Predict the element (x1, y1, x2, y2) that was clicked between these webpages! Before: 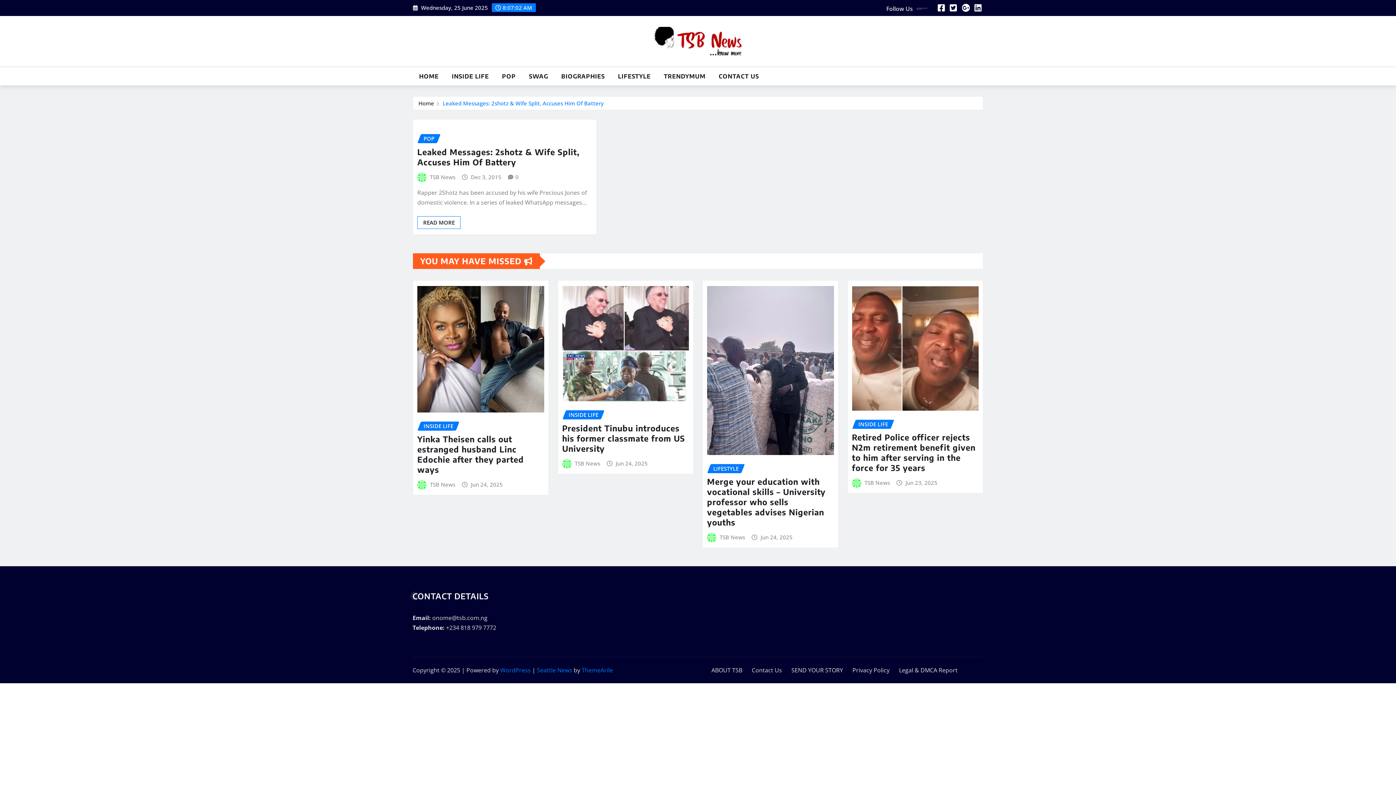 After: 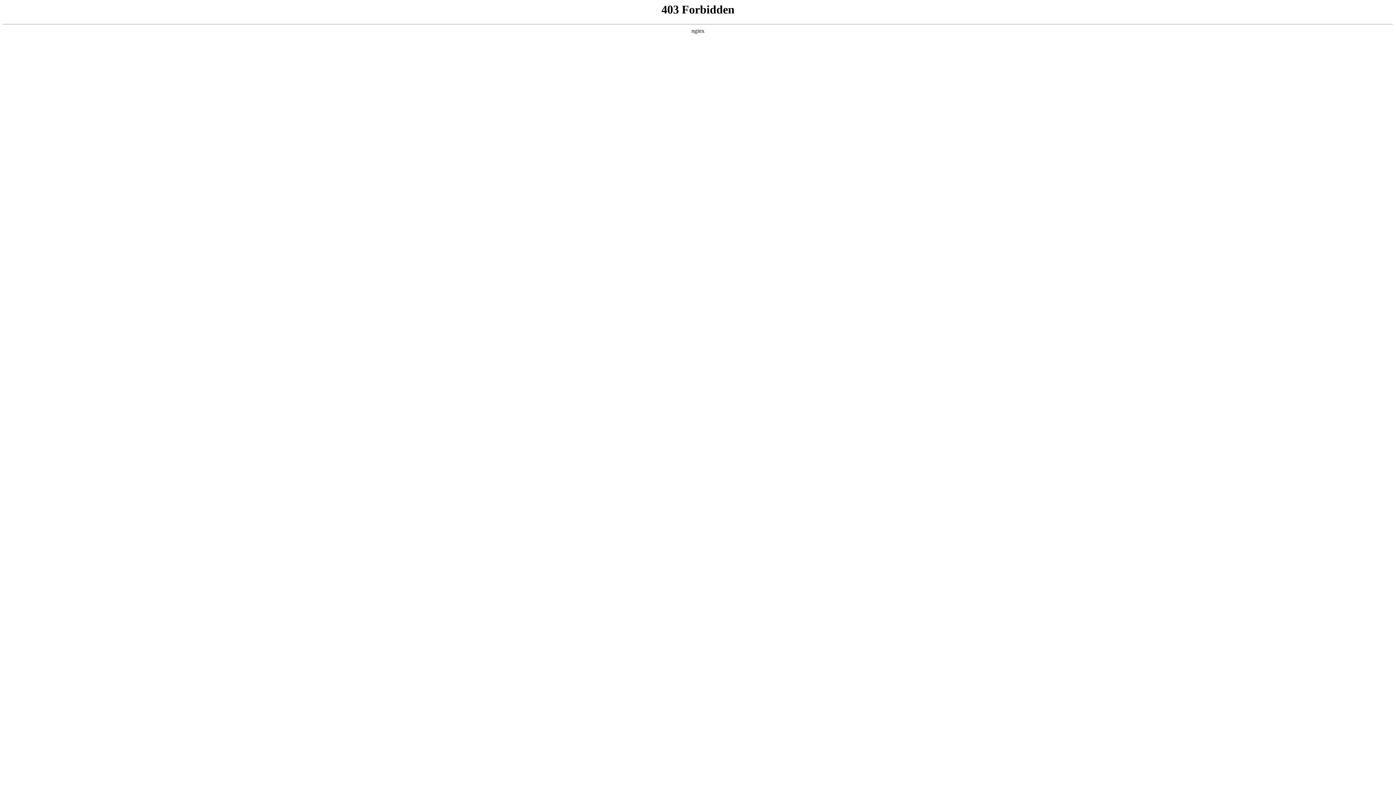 Action: label: WordPress bbox: (500, 666, 530, 674)